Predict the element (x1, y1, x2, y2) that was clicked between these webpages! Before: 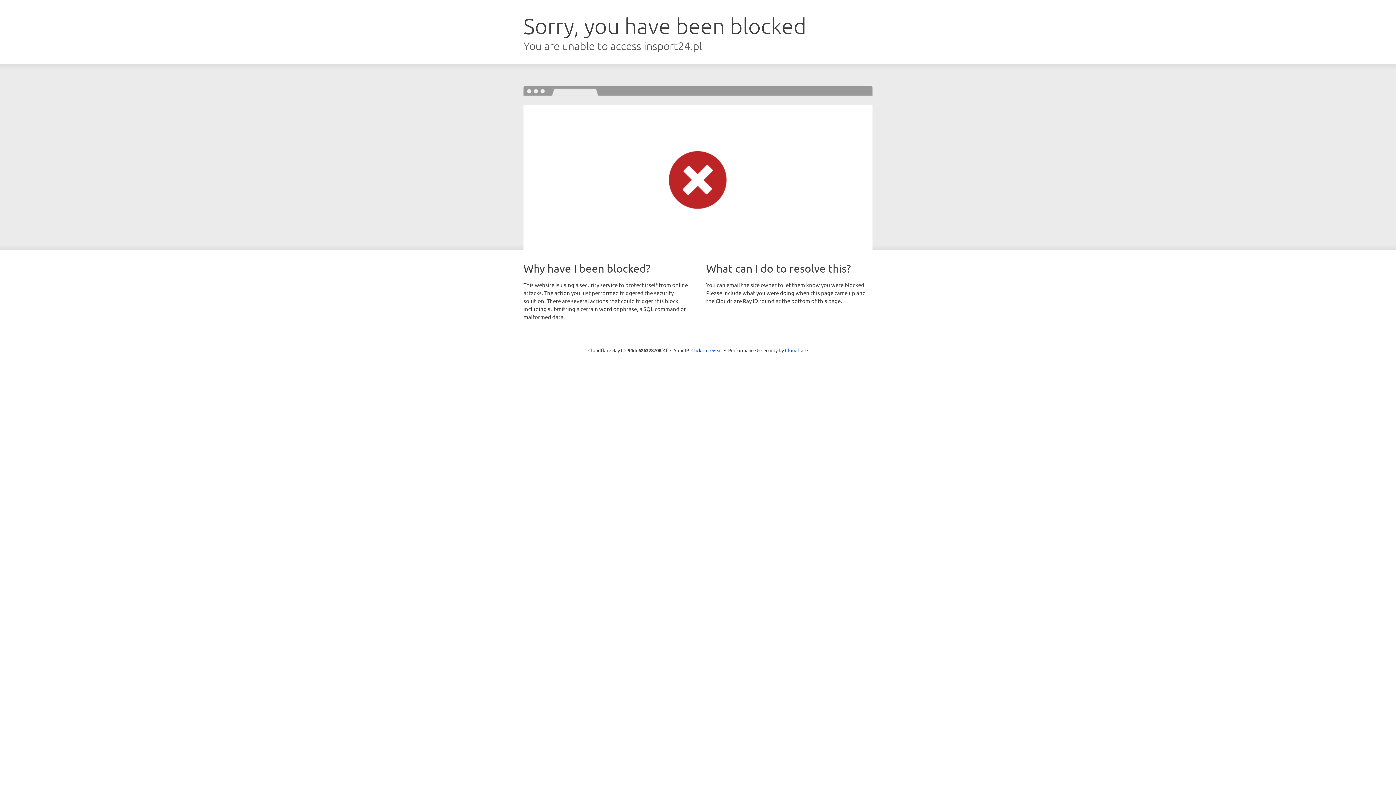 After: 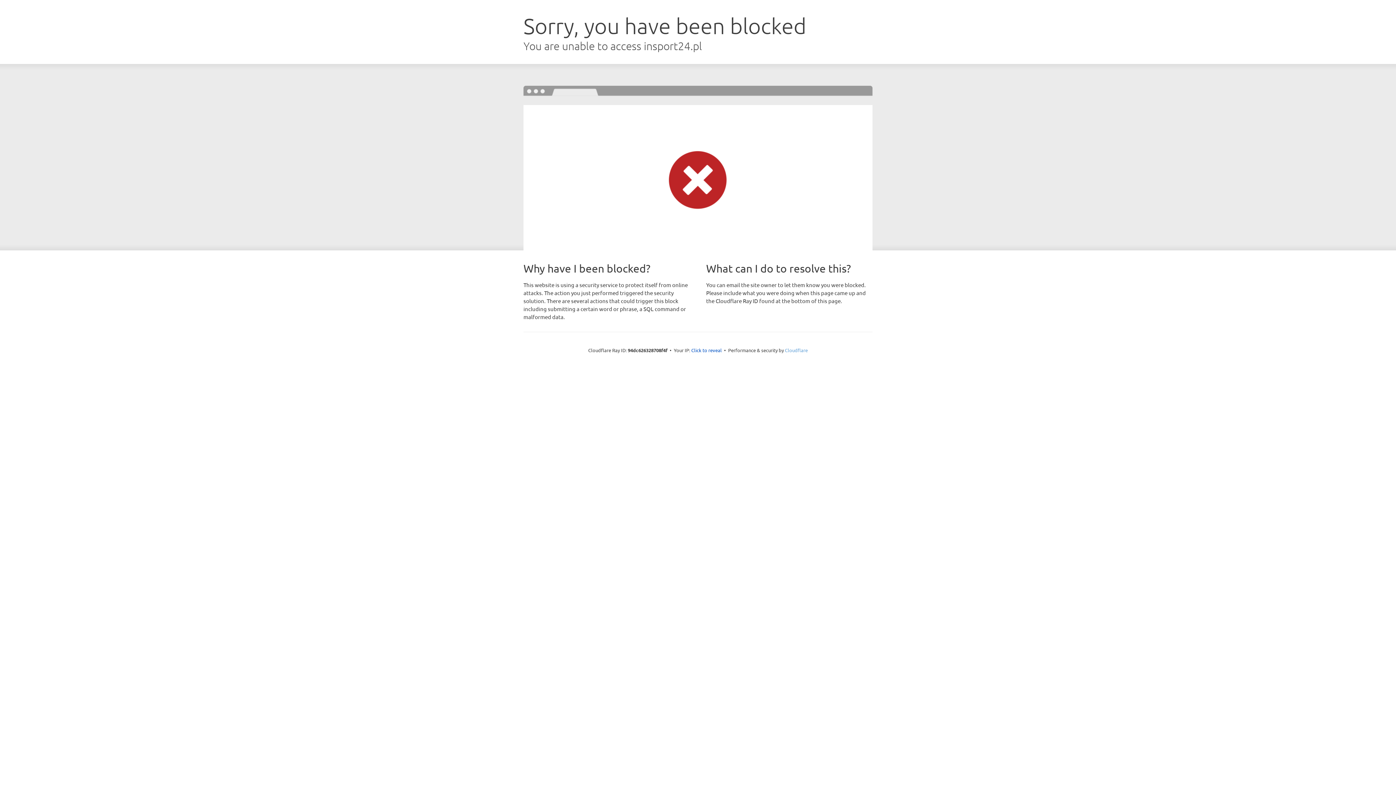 Action: bbox: (785, 347, 808, 353) label: Cloudflare